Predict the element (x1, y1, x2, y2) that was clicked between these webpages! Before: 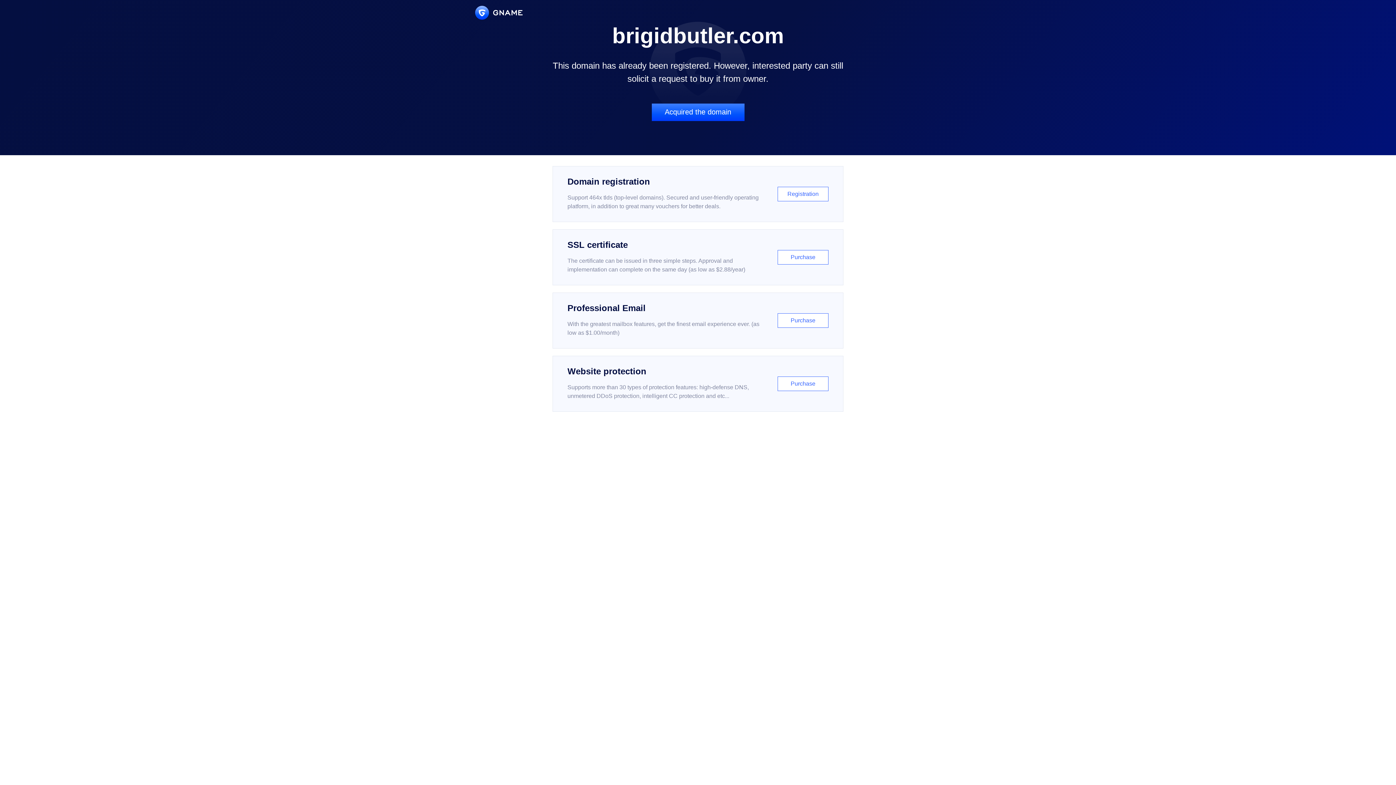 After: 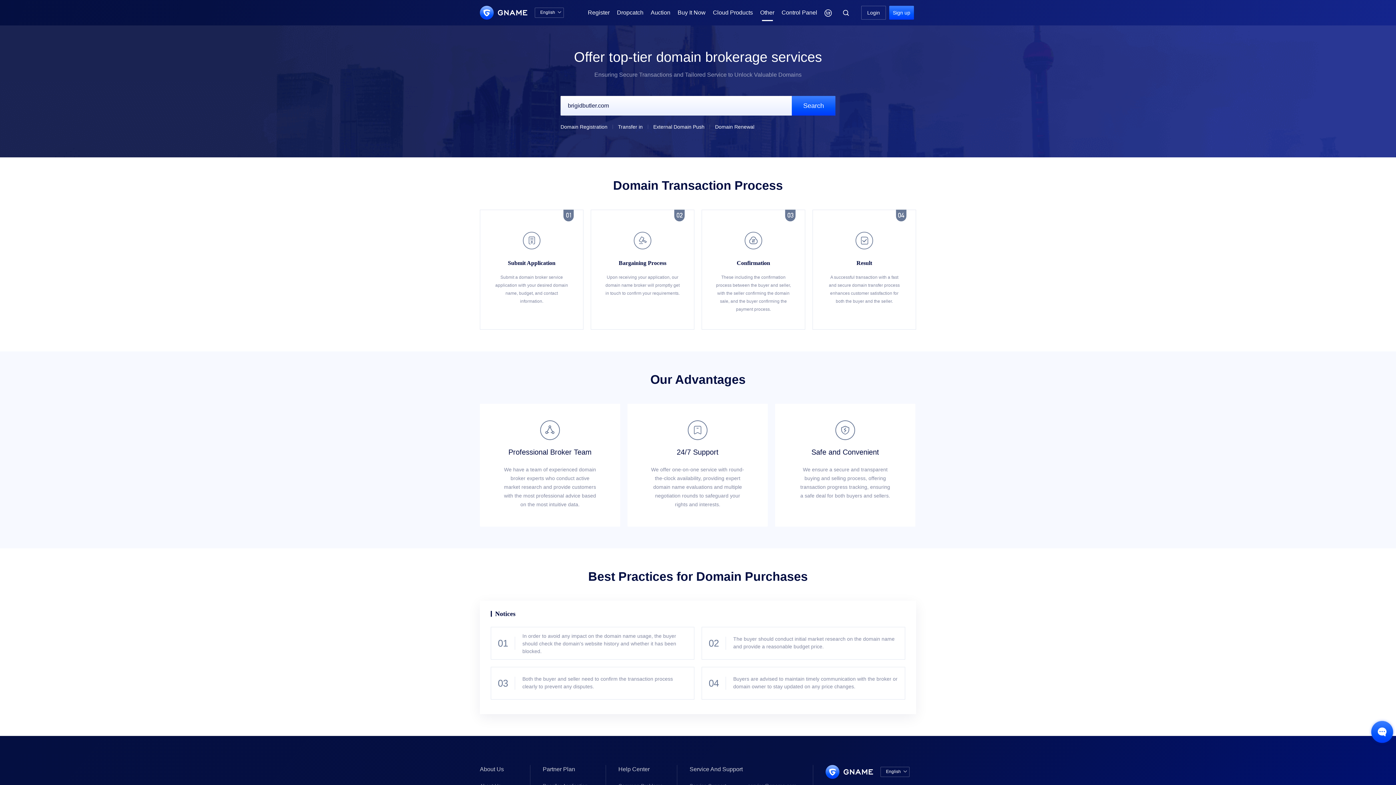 Action: label: Acquired the domain bbox: (651, 103, 744, 121)